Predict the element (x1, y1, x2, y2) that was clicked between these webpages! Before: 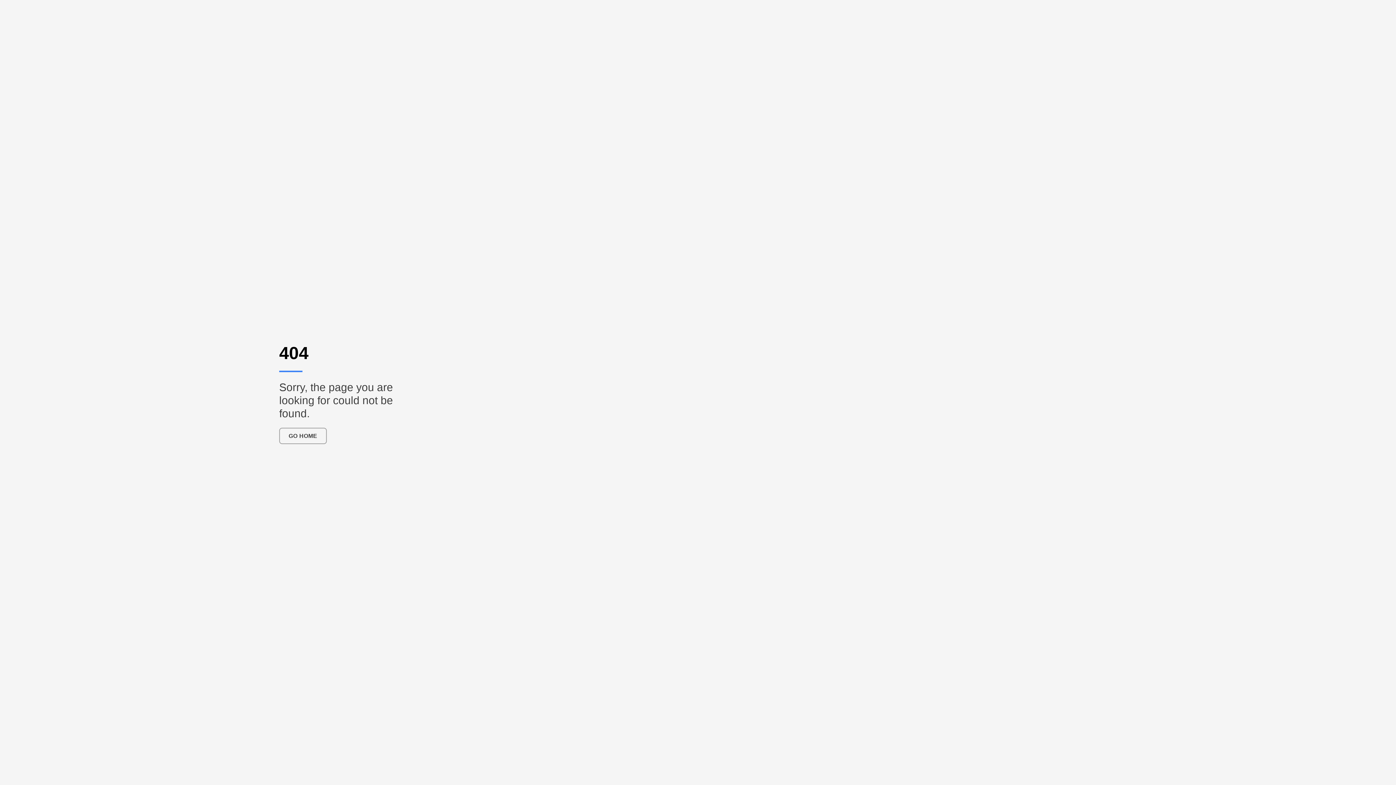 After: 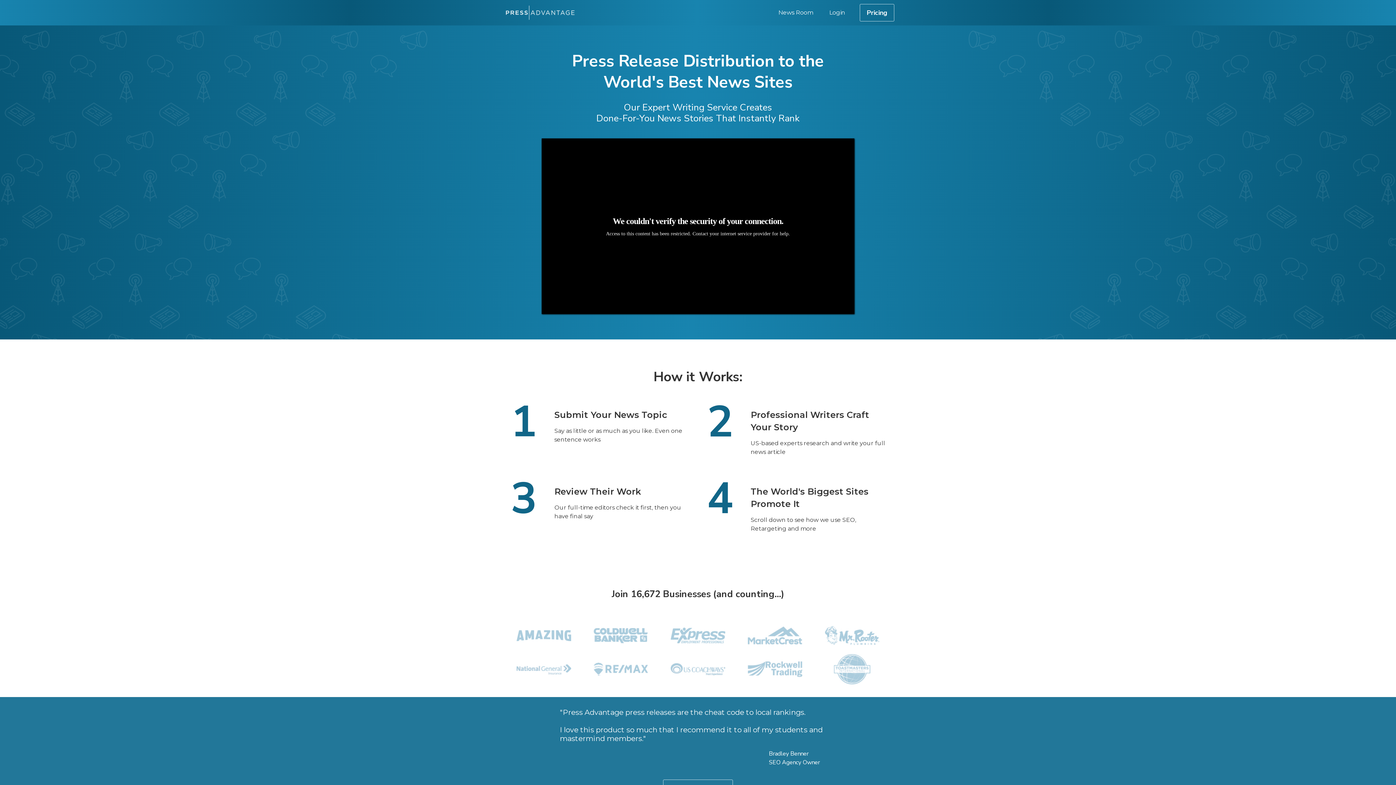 Action: label: GO HOME bbox: (279, 428, 326, 444)